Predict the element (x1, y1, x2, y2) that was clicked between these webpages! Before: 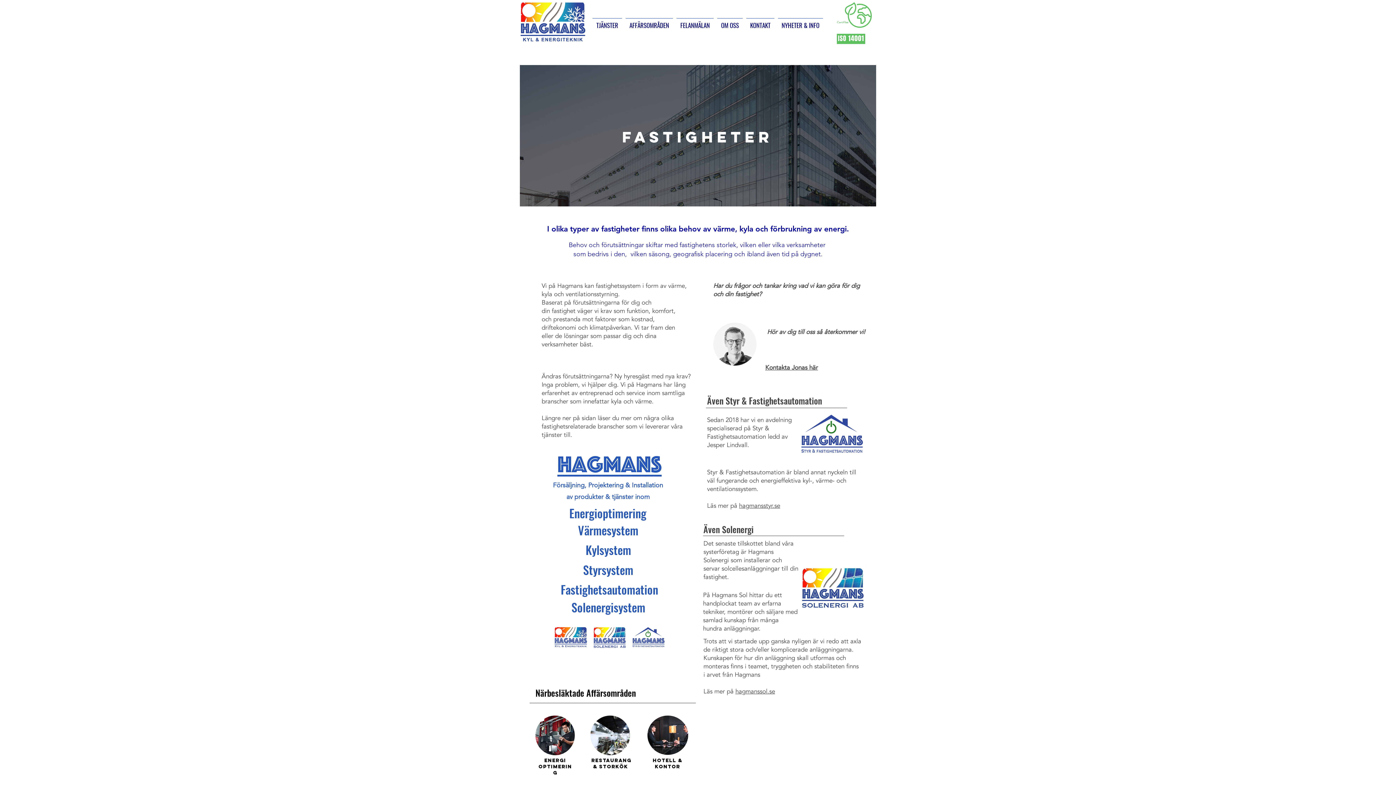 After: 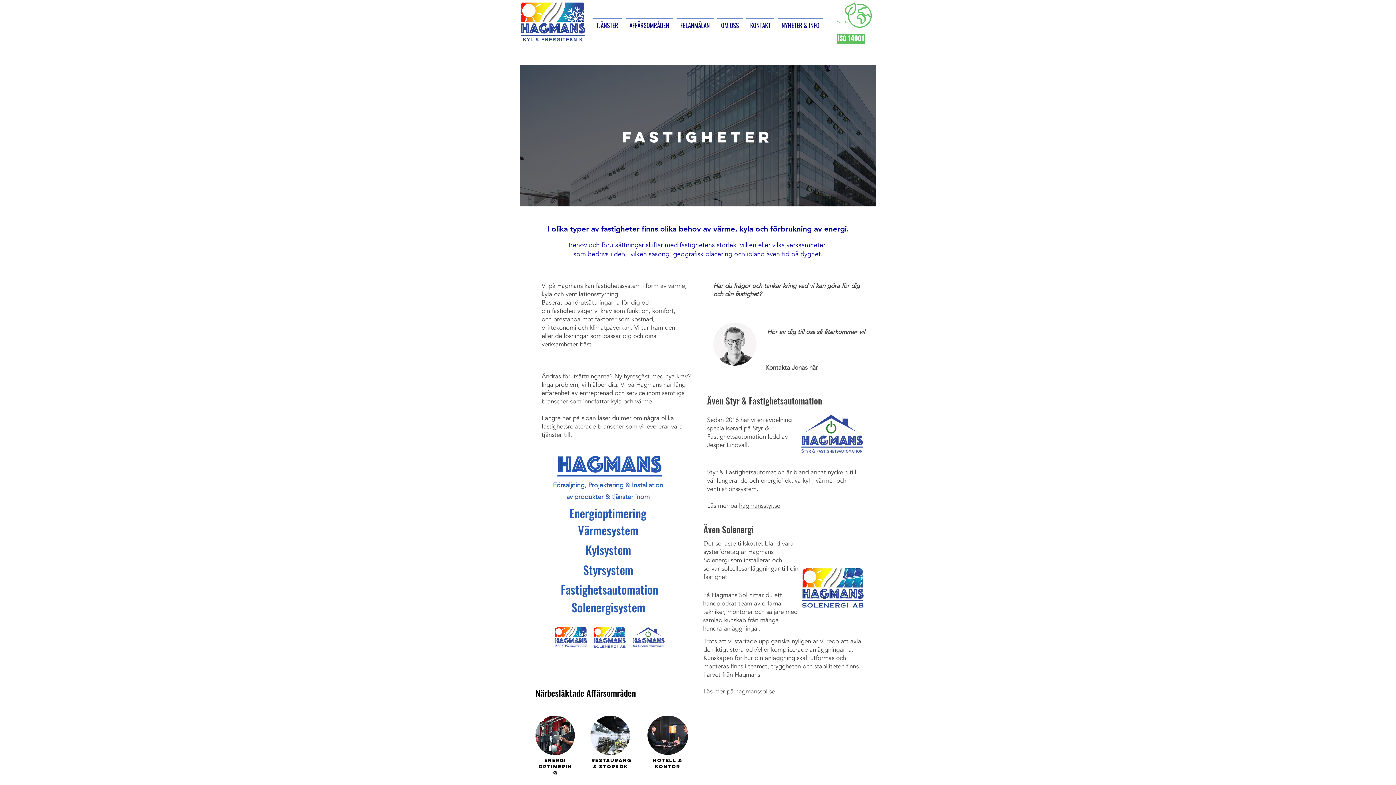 Action: bbox: (630, 626, 666, 648)